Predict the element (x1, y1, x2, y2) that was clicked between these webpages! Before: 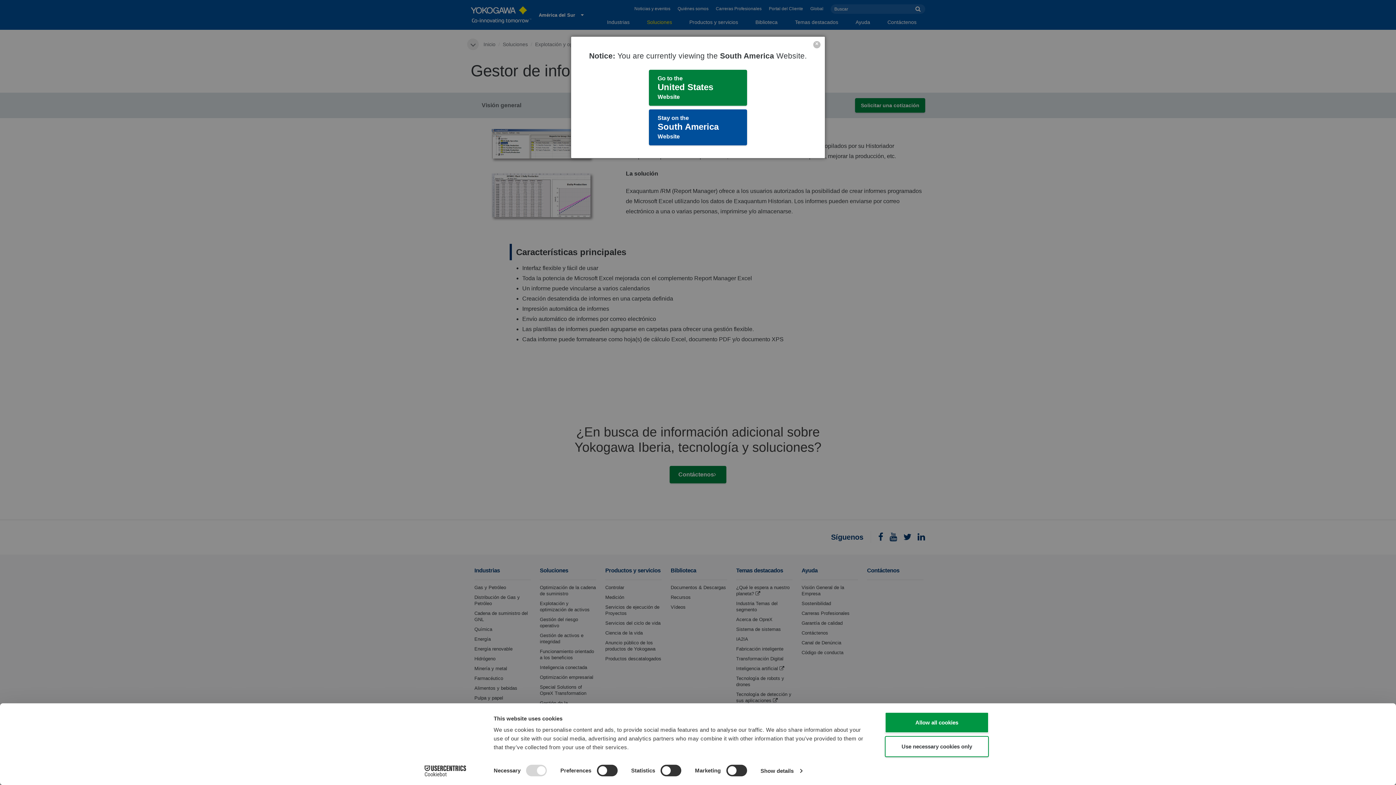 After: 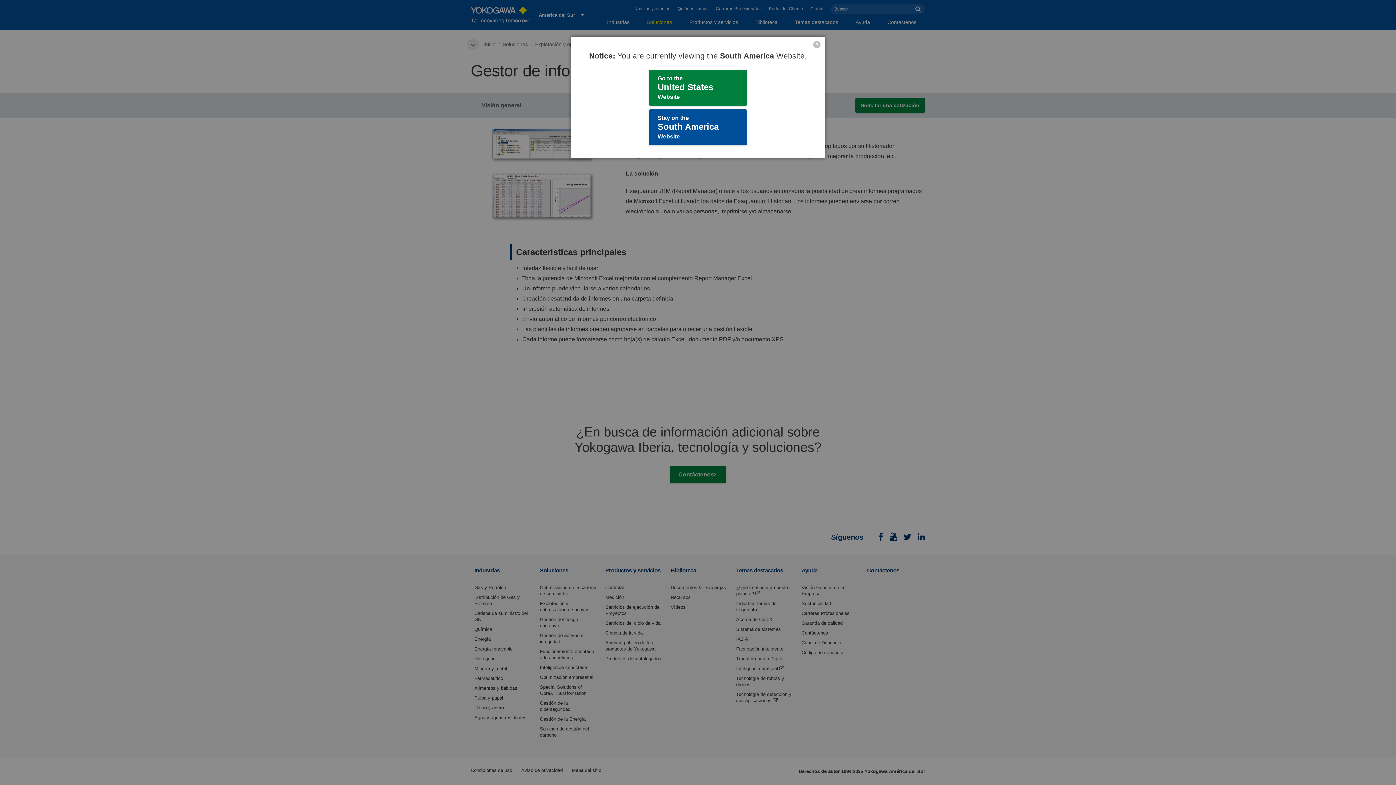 Action: label: Use necessary cookies only bbox: (885, 736, 989, 757)